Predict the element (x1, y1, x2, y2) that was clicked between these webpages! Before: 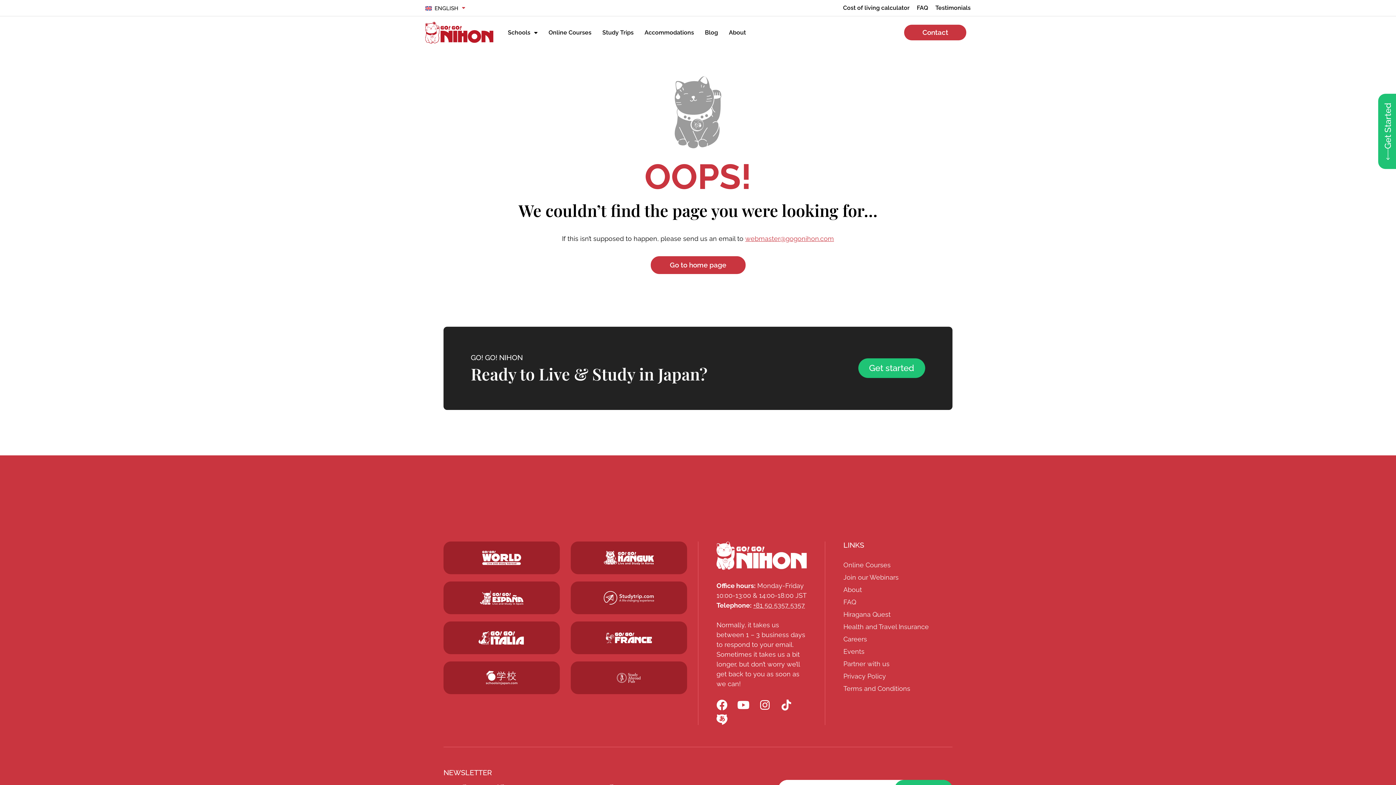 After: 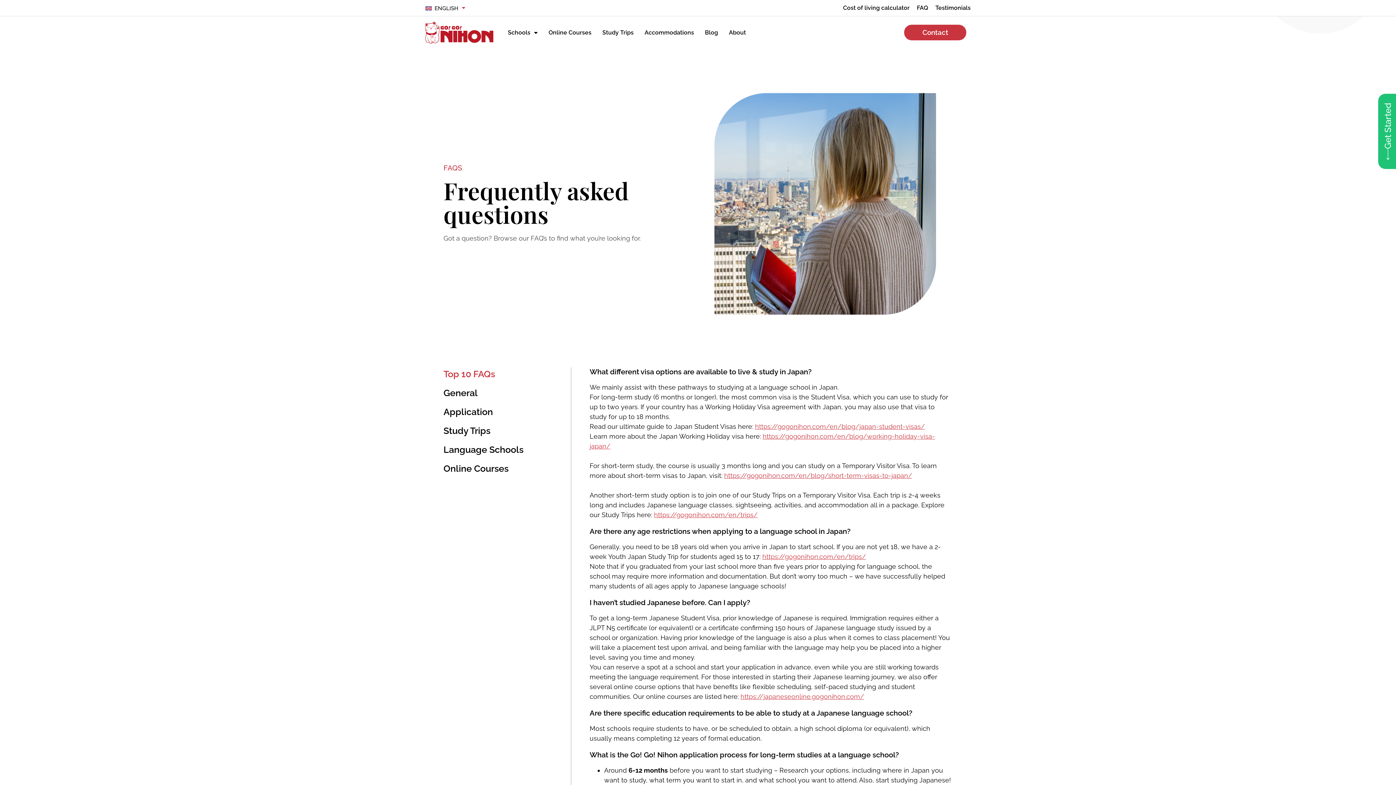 Action: bbox: (843, 599, 856, 605) label: FAQ